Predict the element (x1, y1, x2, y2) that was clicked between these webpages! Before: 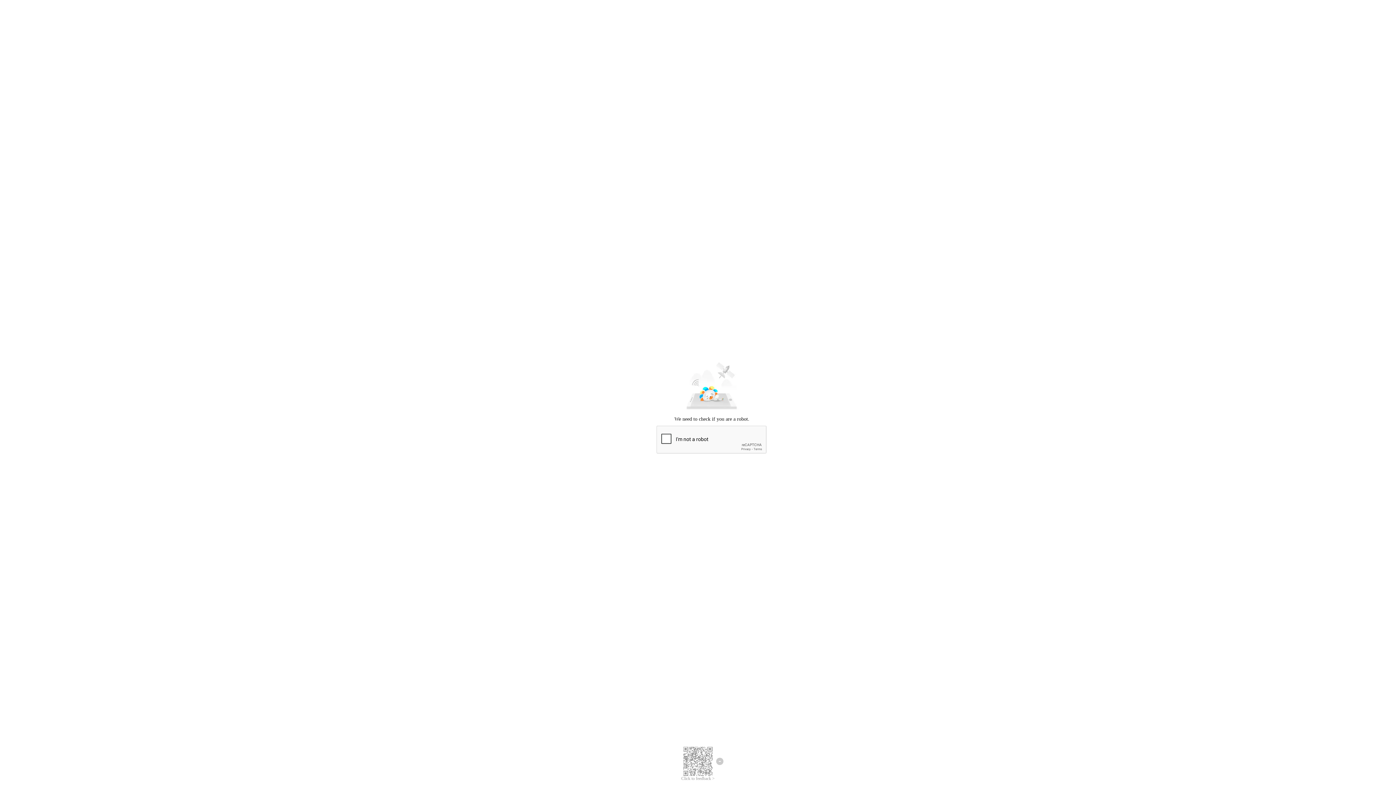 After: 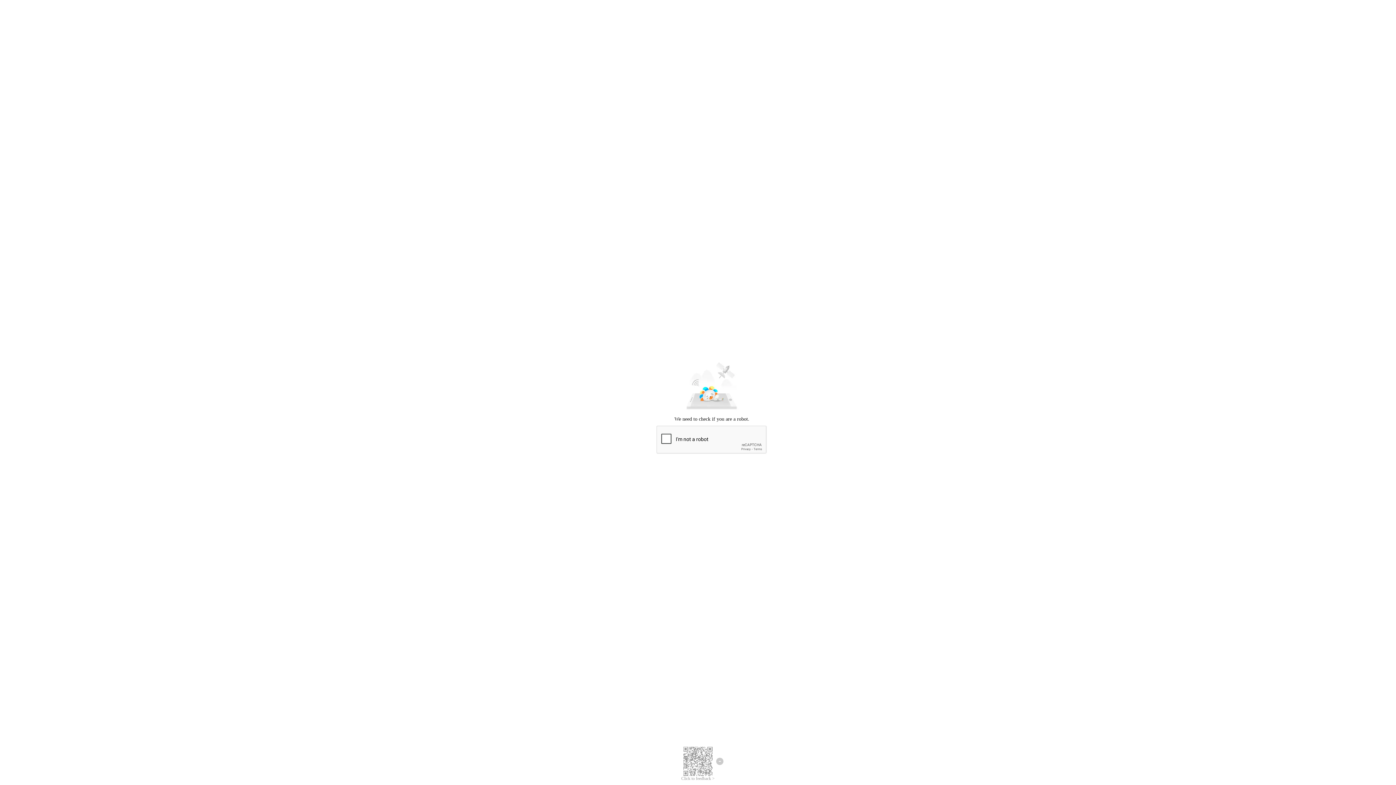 Action: bbox: (681, 776, 714, 781) label: Click to feedback >